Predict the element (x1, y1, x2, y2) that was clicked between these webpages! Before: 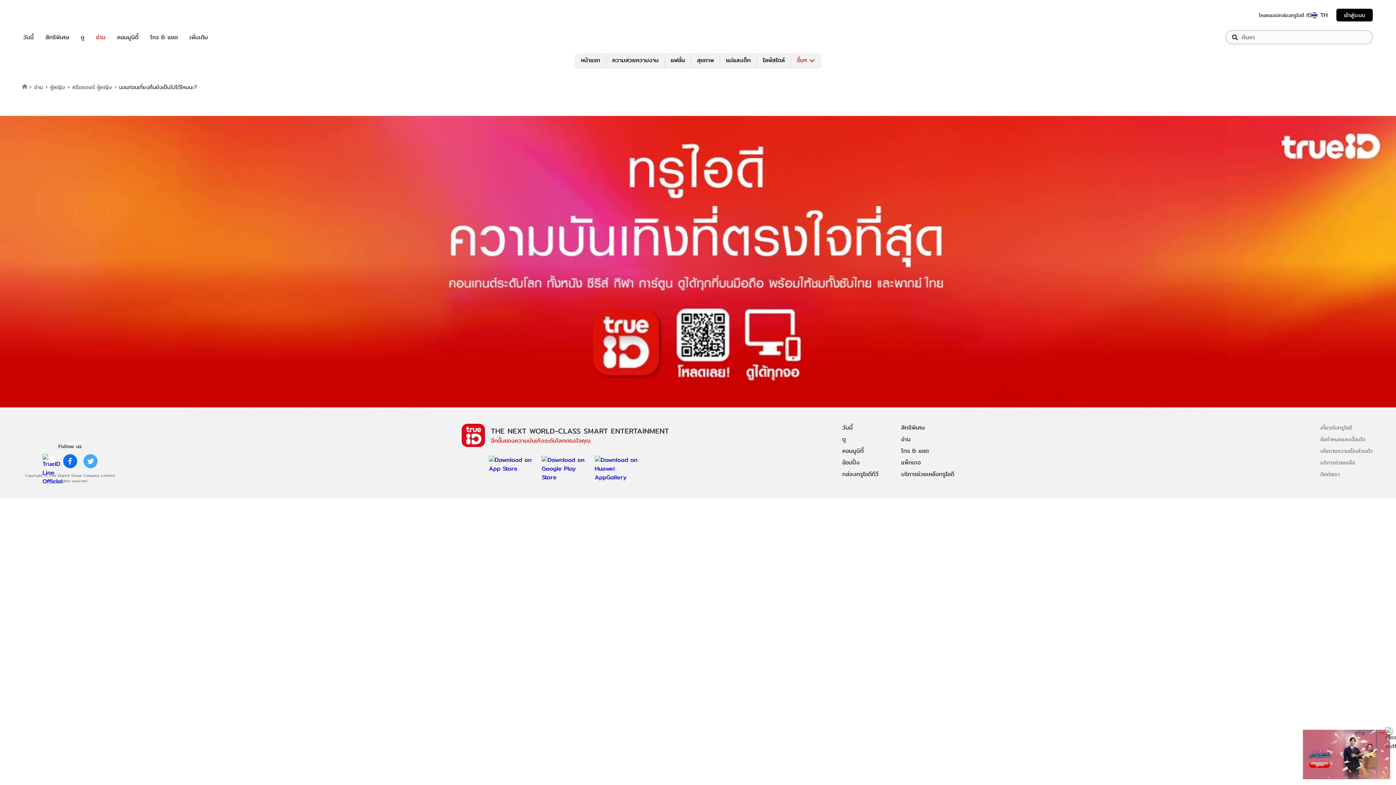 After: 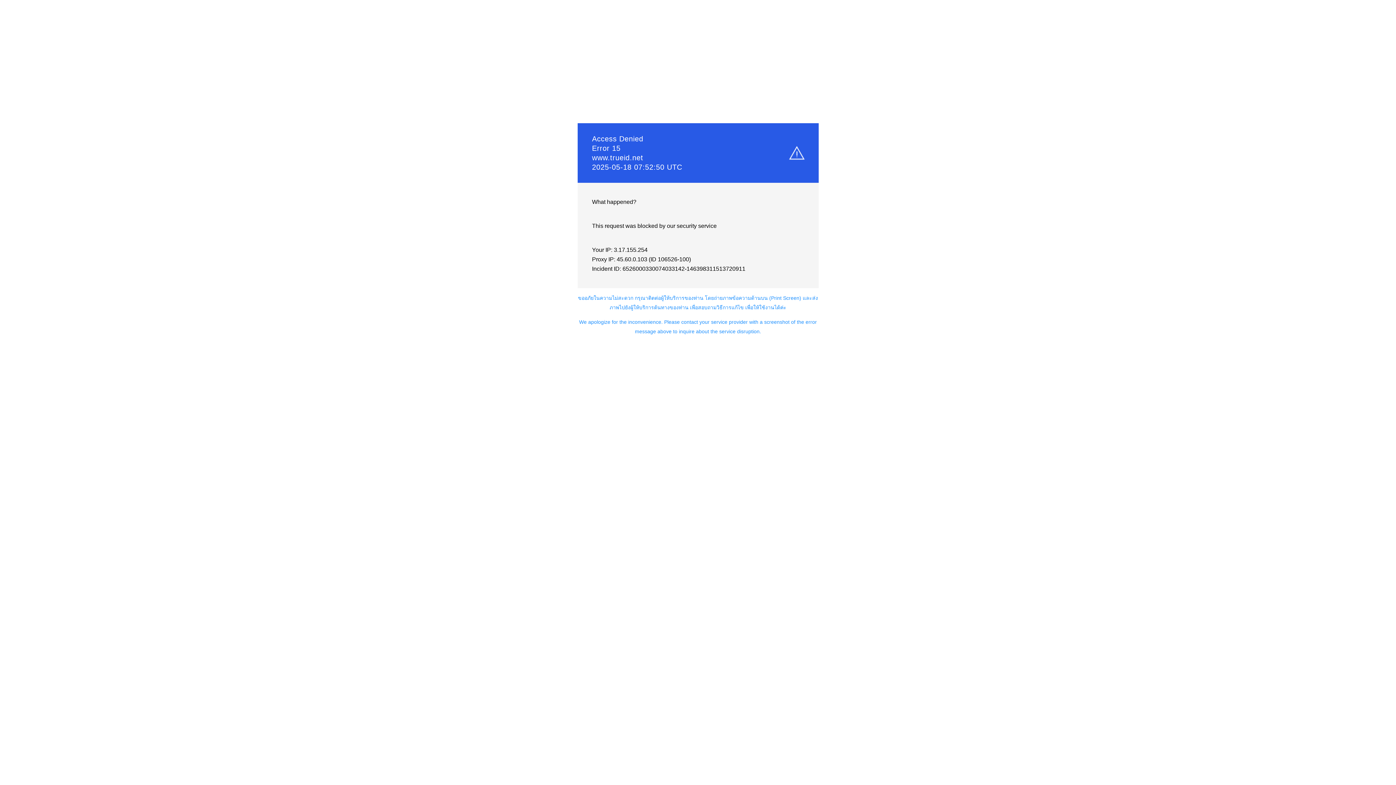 Action: label: นโยบายความเป็นส่วนตัว bbox: (1320, 446, 1373, 455)